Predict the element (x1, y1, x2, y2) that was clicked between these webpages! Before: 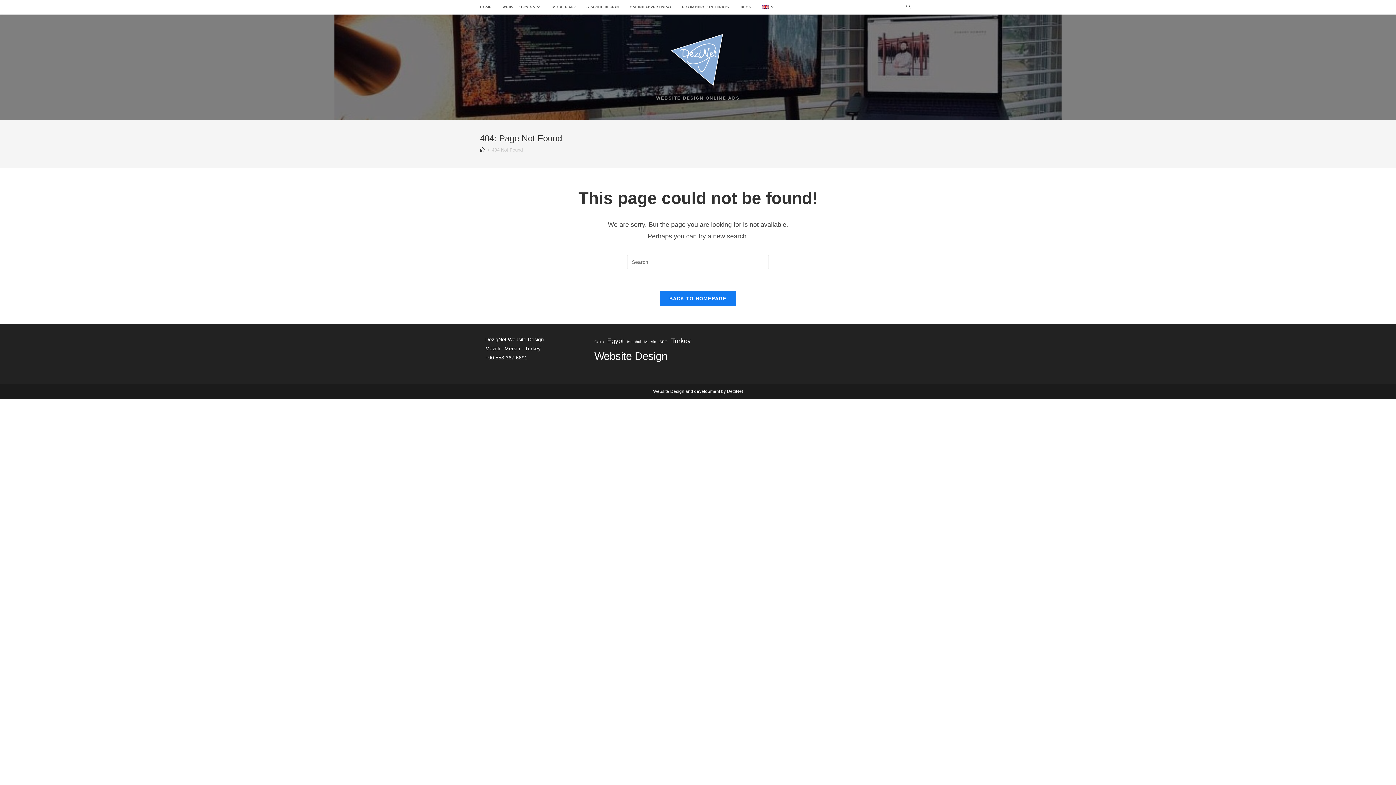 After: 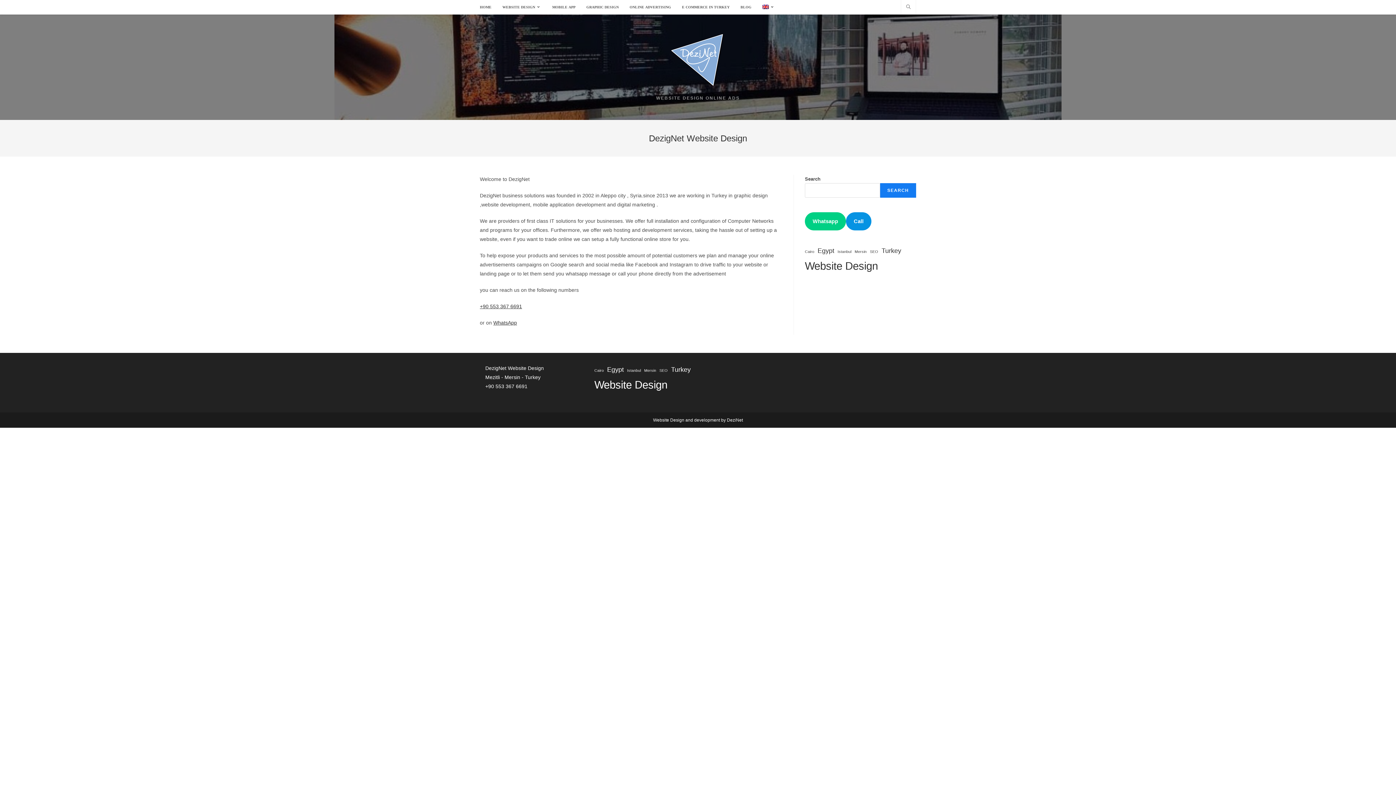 Action: bbox: (474, 0, 497, 14) label: HOME